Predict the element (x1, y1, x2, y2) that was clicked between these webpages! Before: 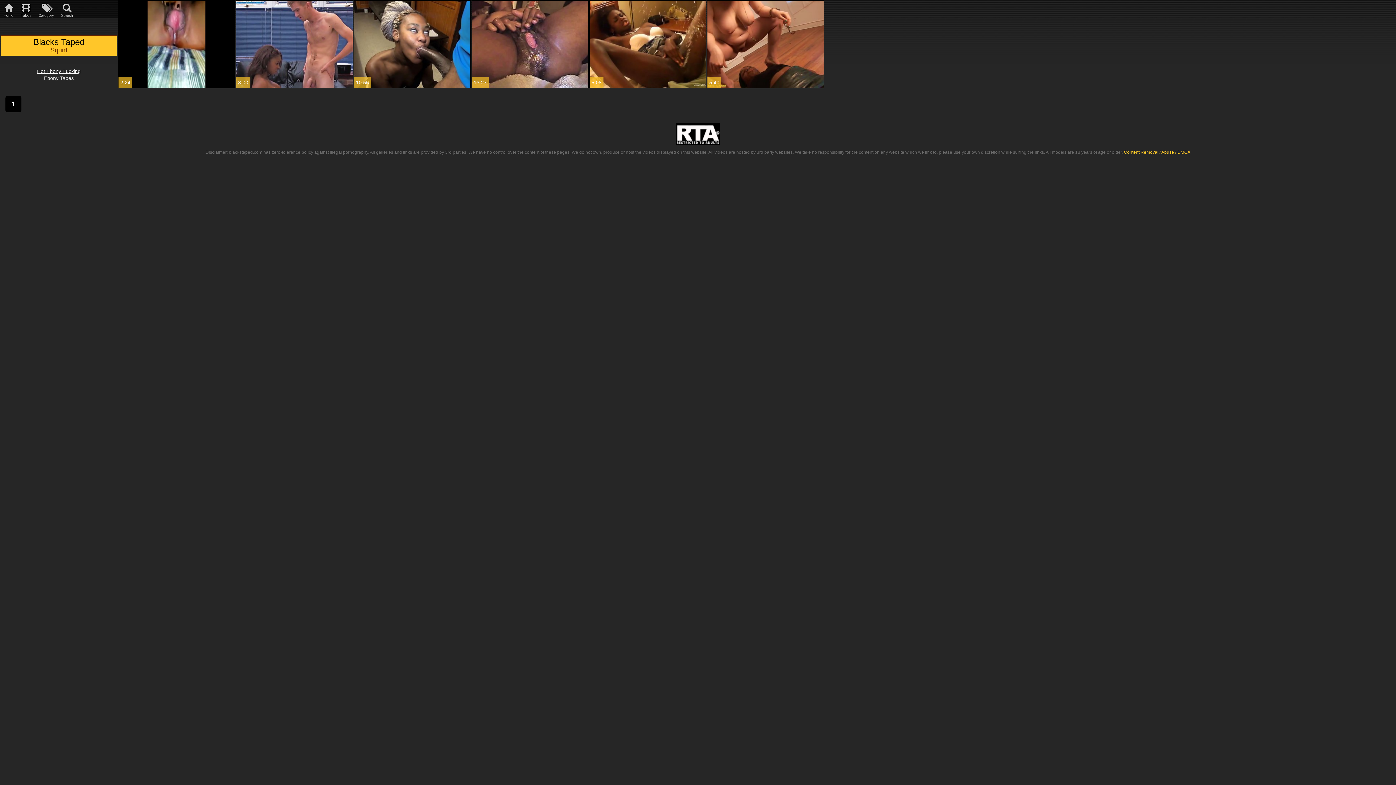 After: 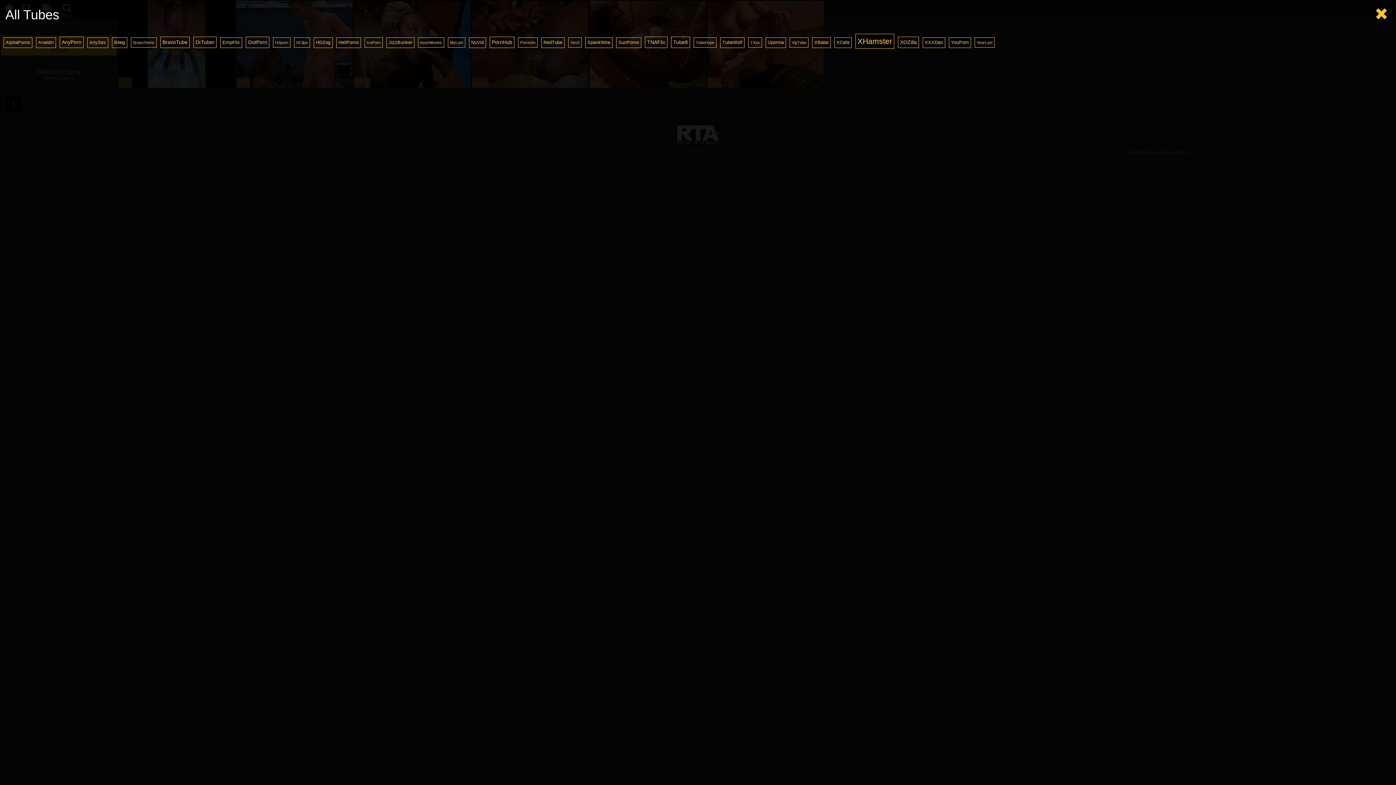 Action: bbox: (17, 0, 34, 18) label: Tubes